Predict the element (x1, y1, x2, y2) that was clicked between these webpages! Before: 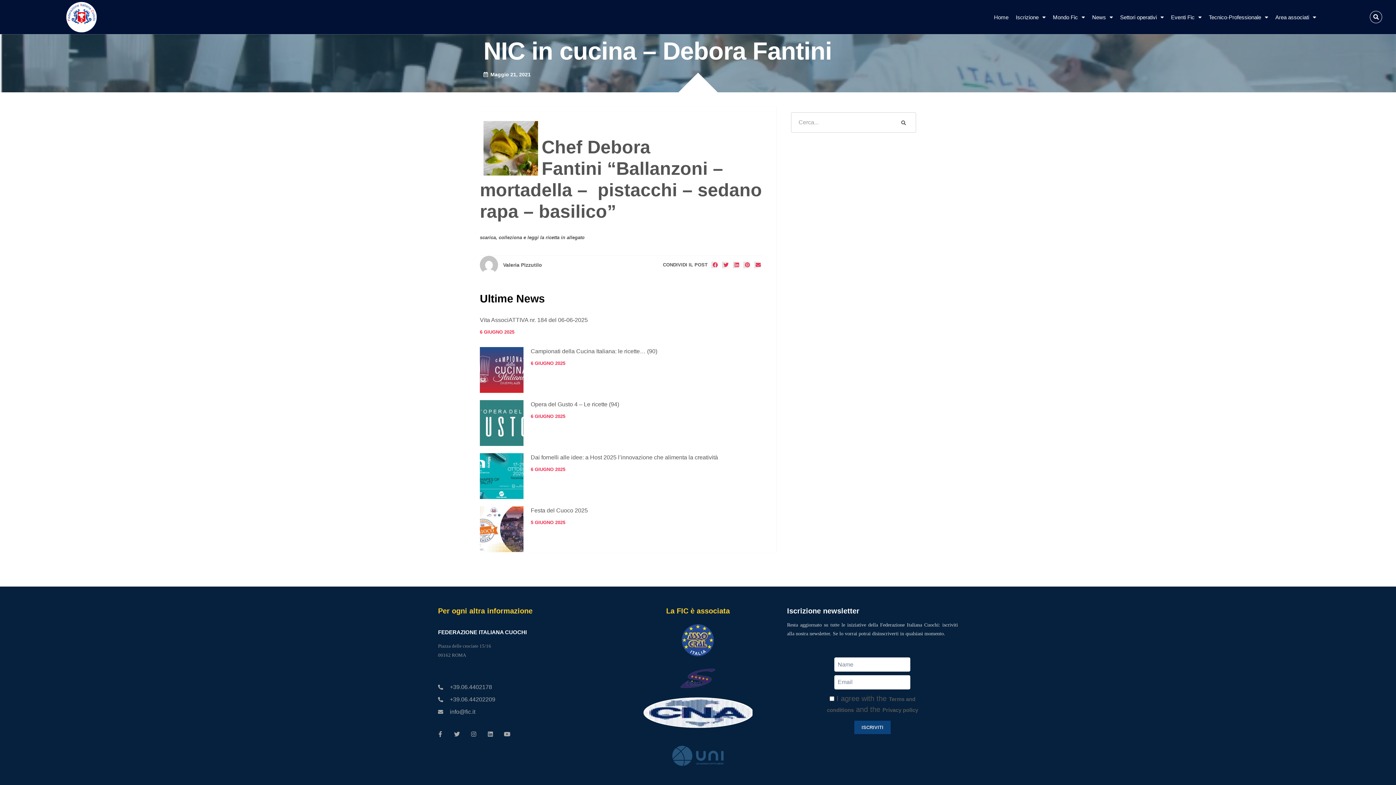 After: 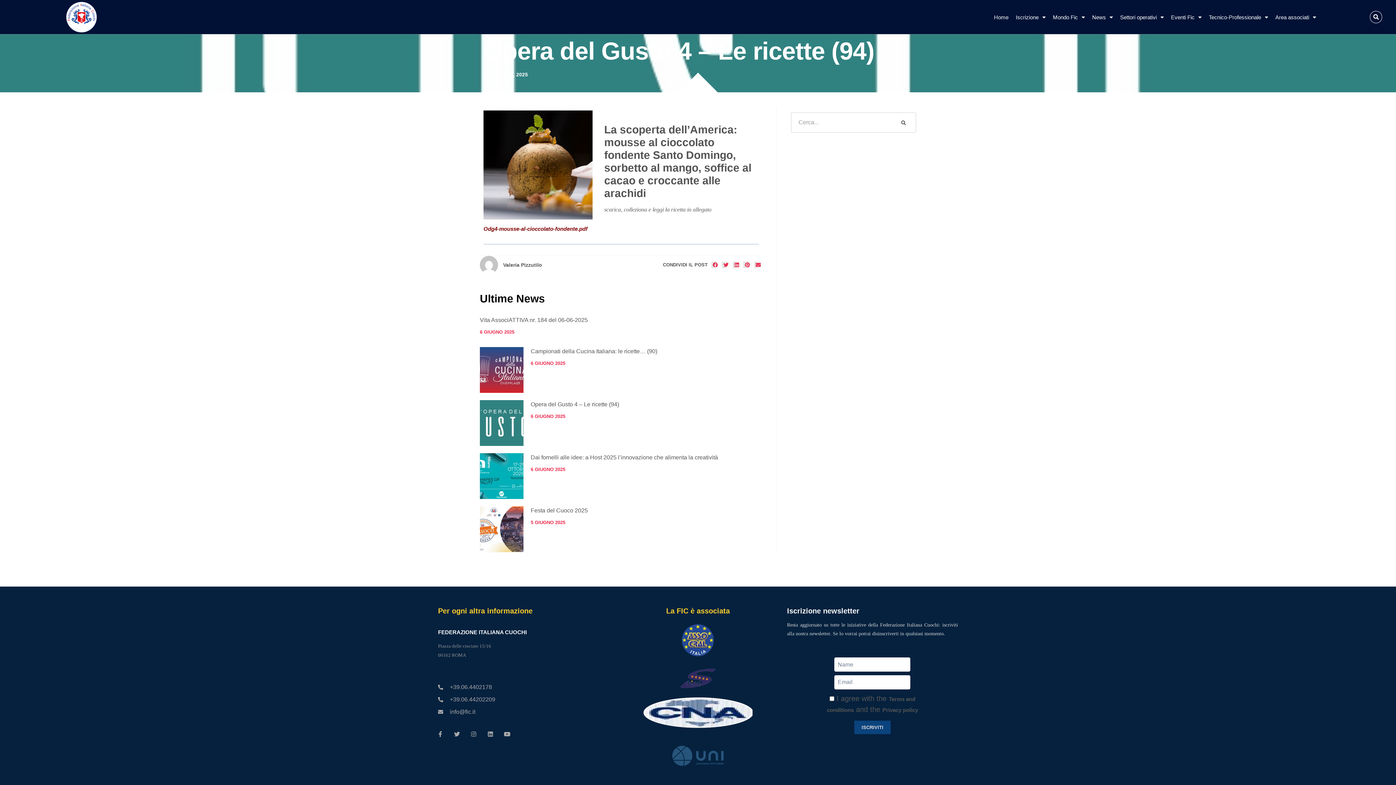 Action: bbox: (530, 401, 619, 407) label: Opera del Gusto 4 – Le ricette (94)